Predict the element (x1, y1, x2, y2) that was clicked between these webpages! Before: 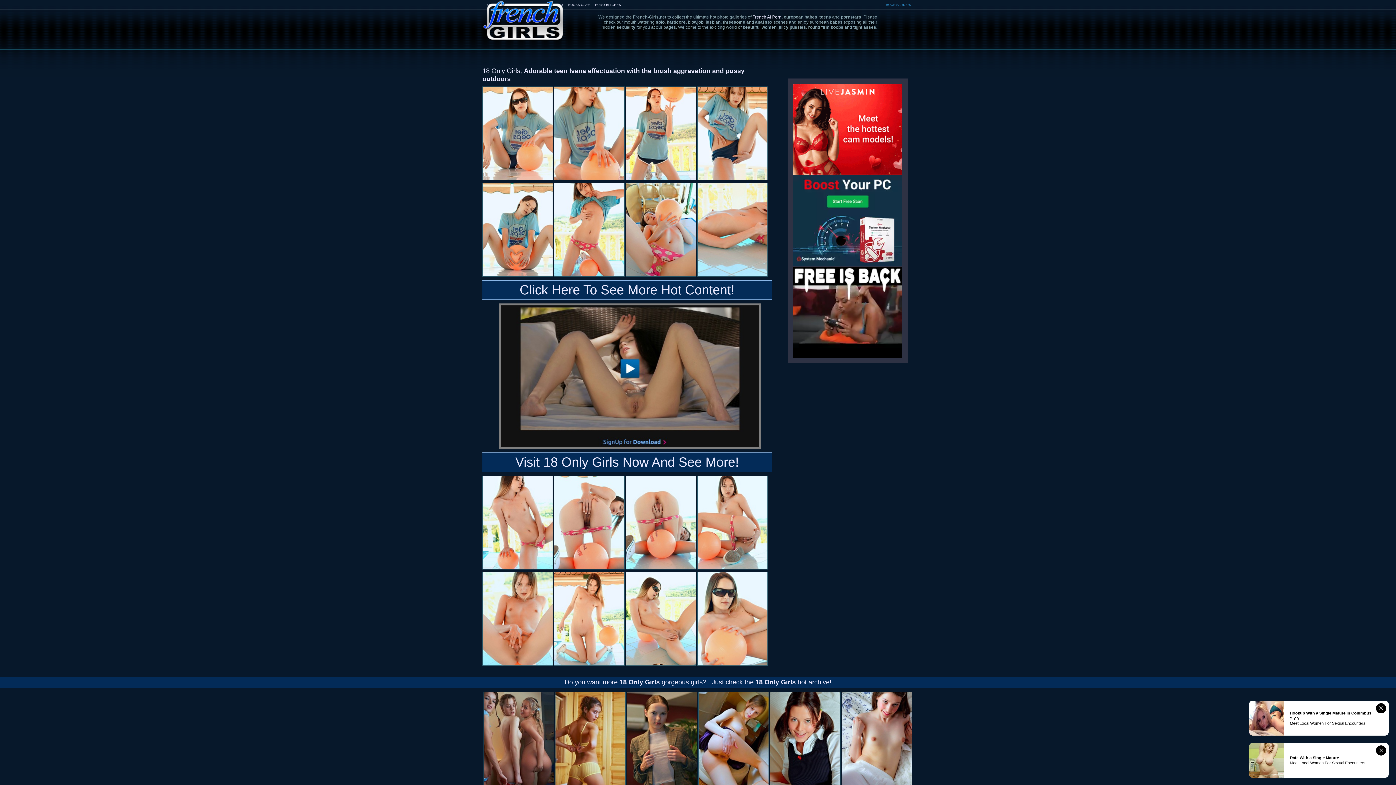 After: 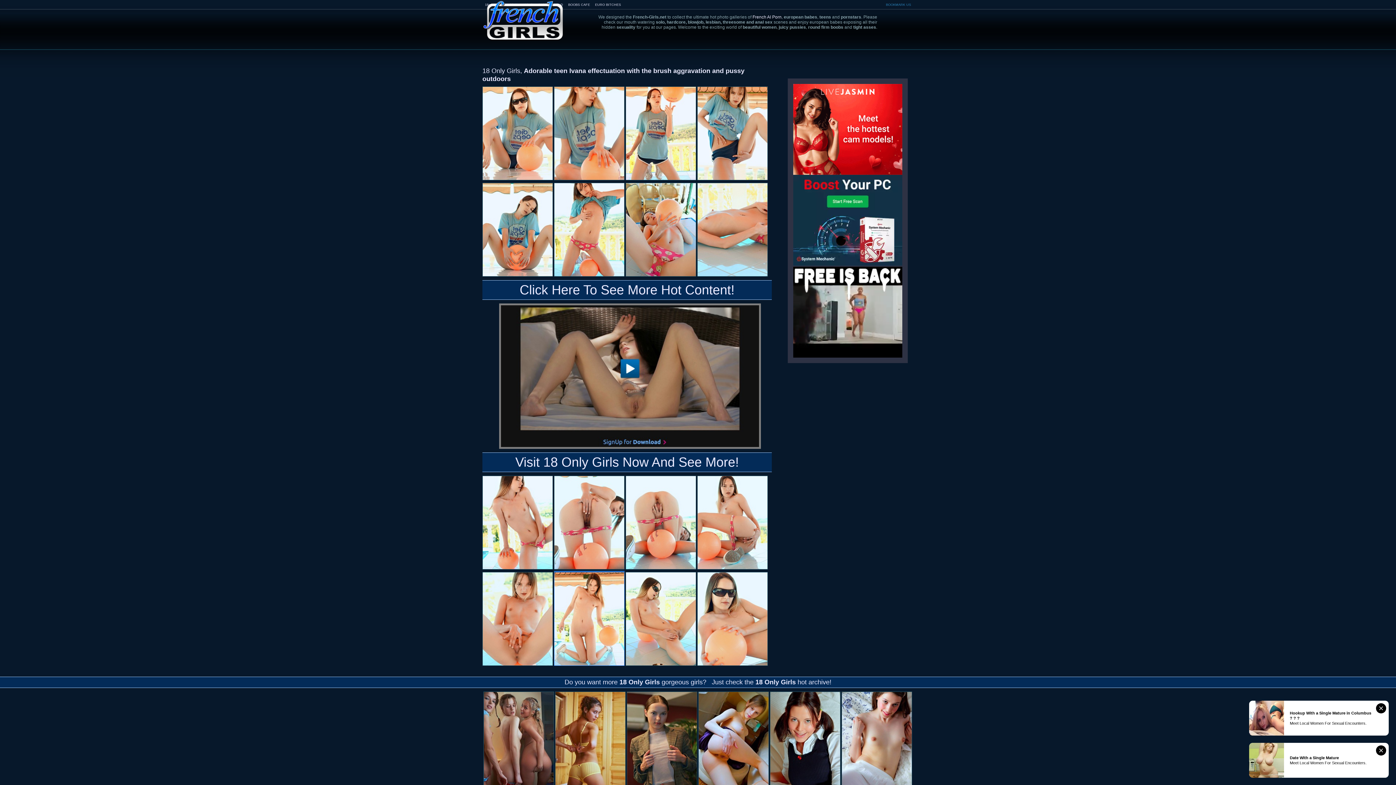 Action: bbox: (554, 571, 624, 667)